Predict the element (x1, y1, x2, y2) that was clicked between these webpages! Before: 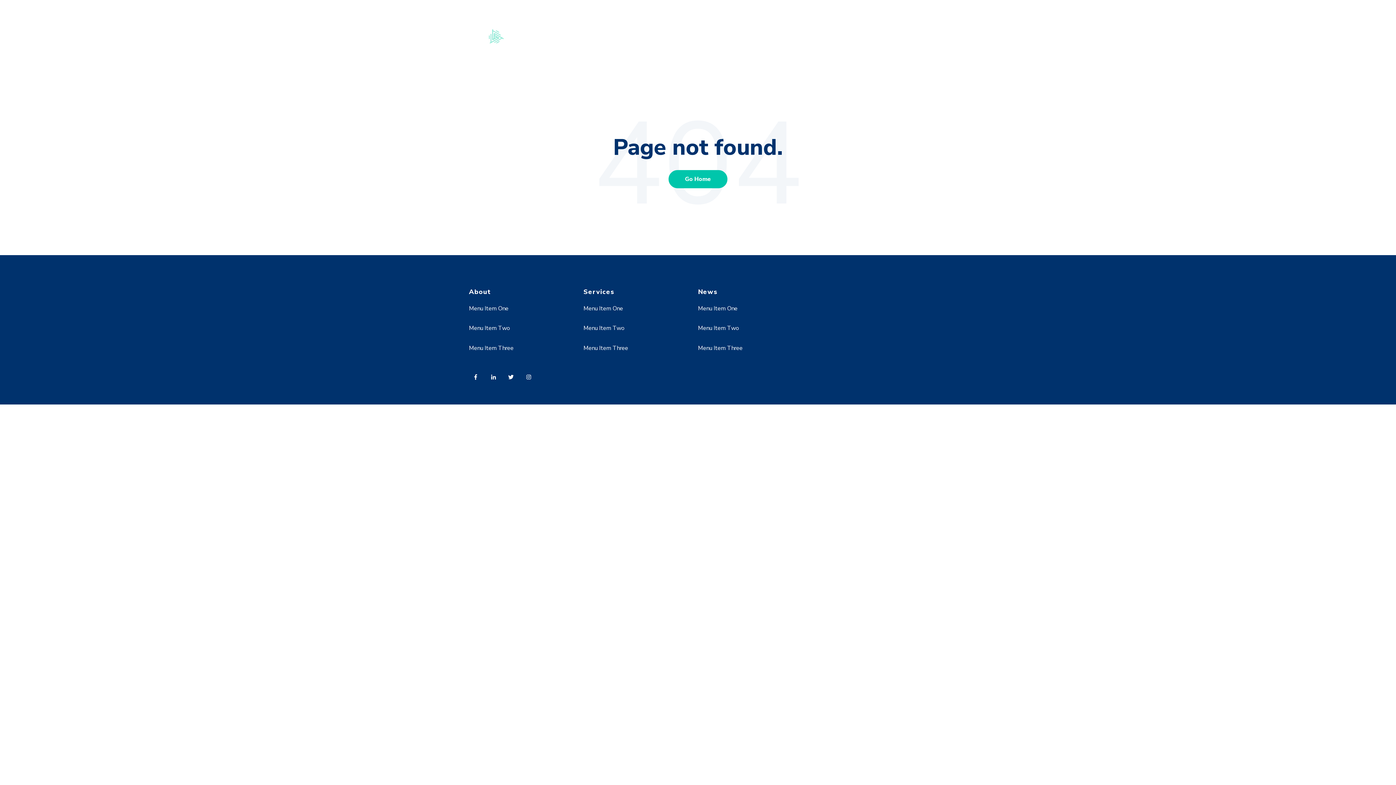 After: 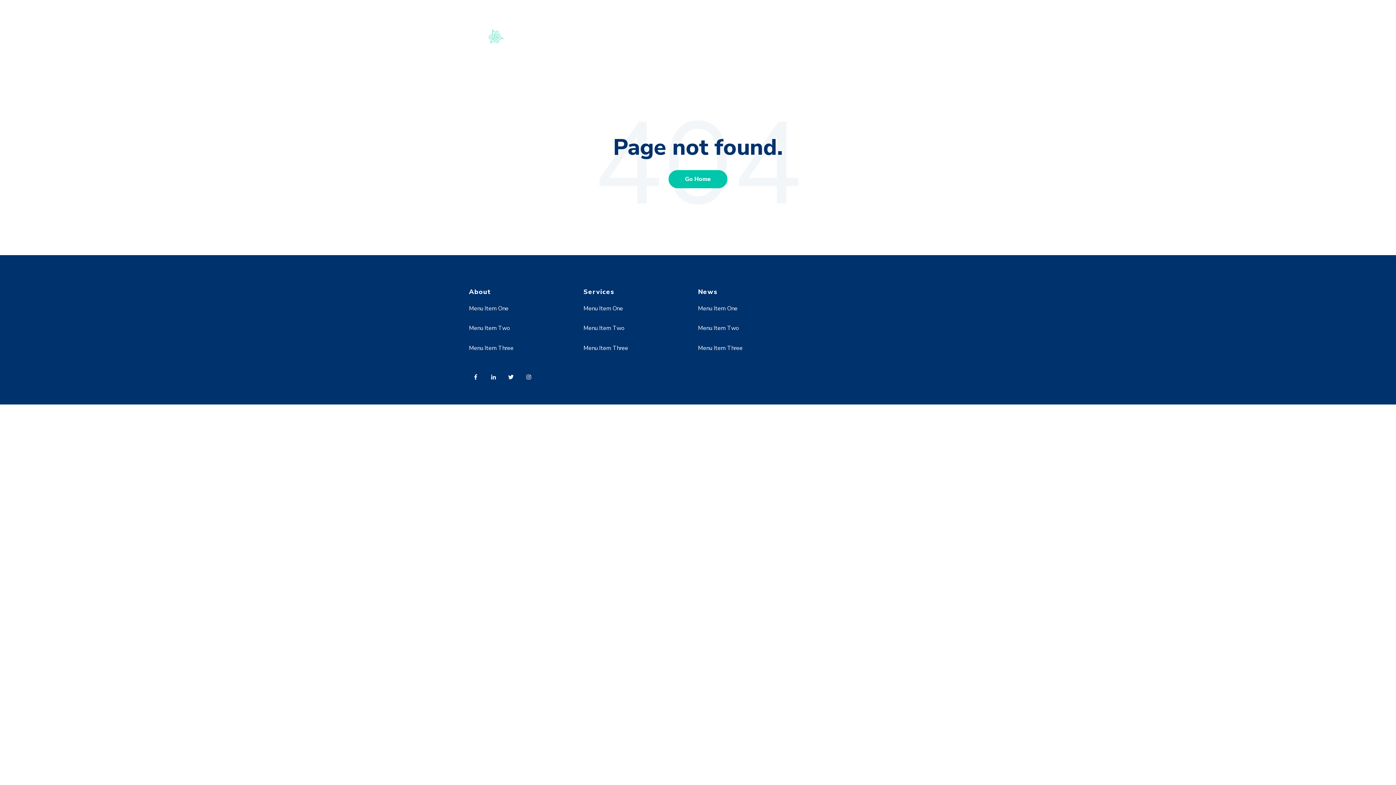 Action: bbox: (698, 324, 739, 332) label: Menu Item Two